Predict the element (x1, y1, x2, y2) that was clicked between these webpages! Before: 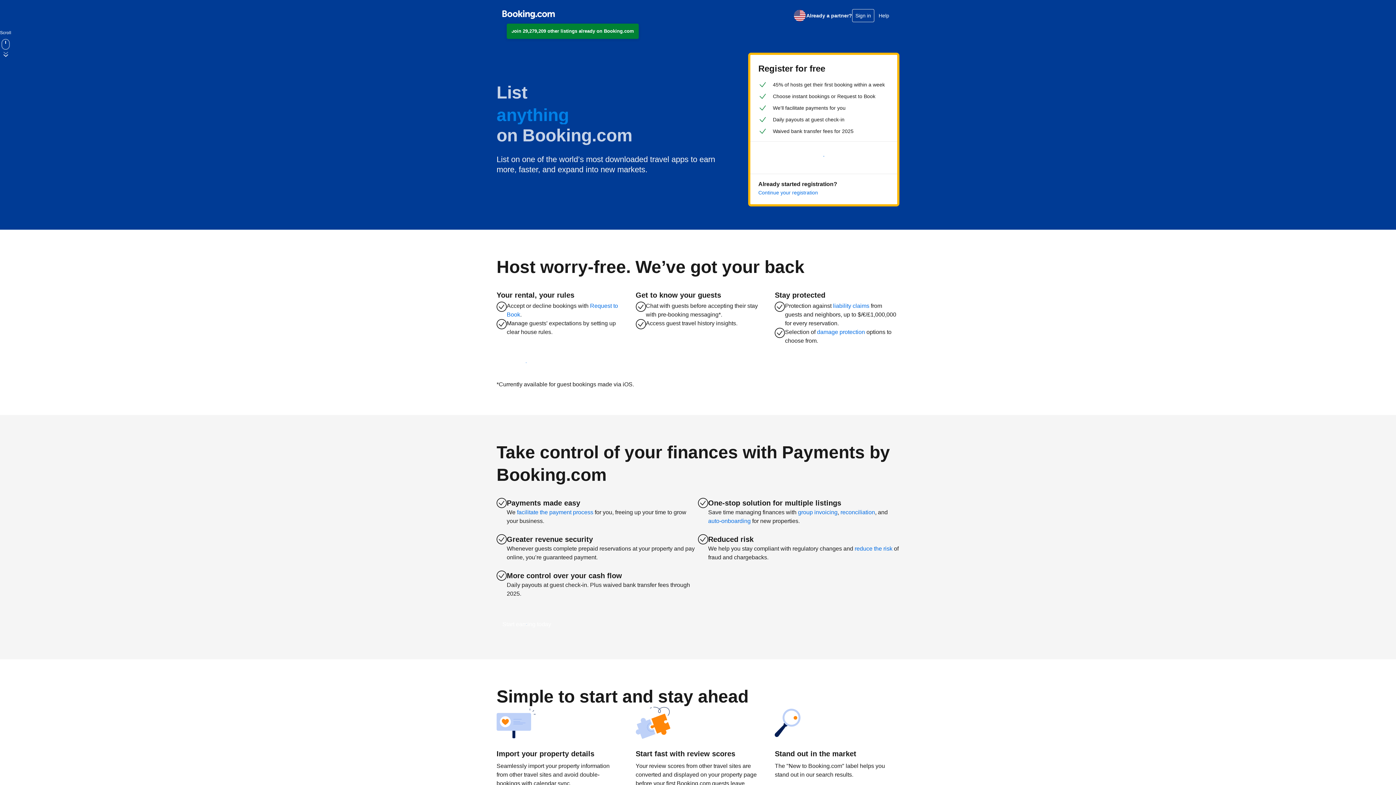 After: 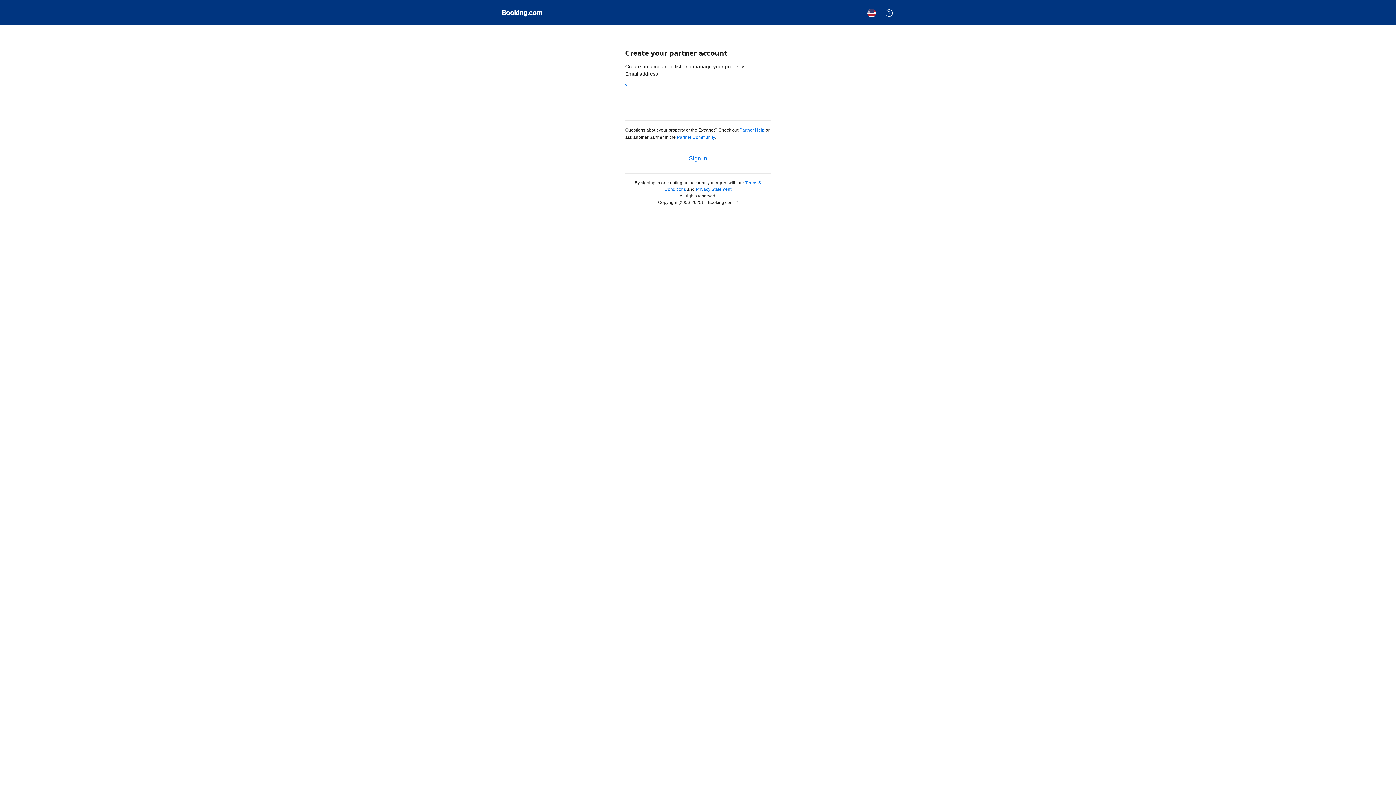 Action: label: Start earning today bbox: (496, 616, 557, 633)